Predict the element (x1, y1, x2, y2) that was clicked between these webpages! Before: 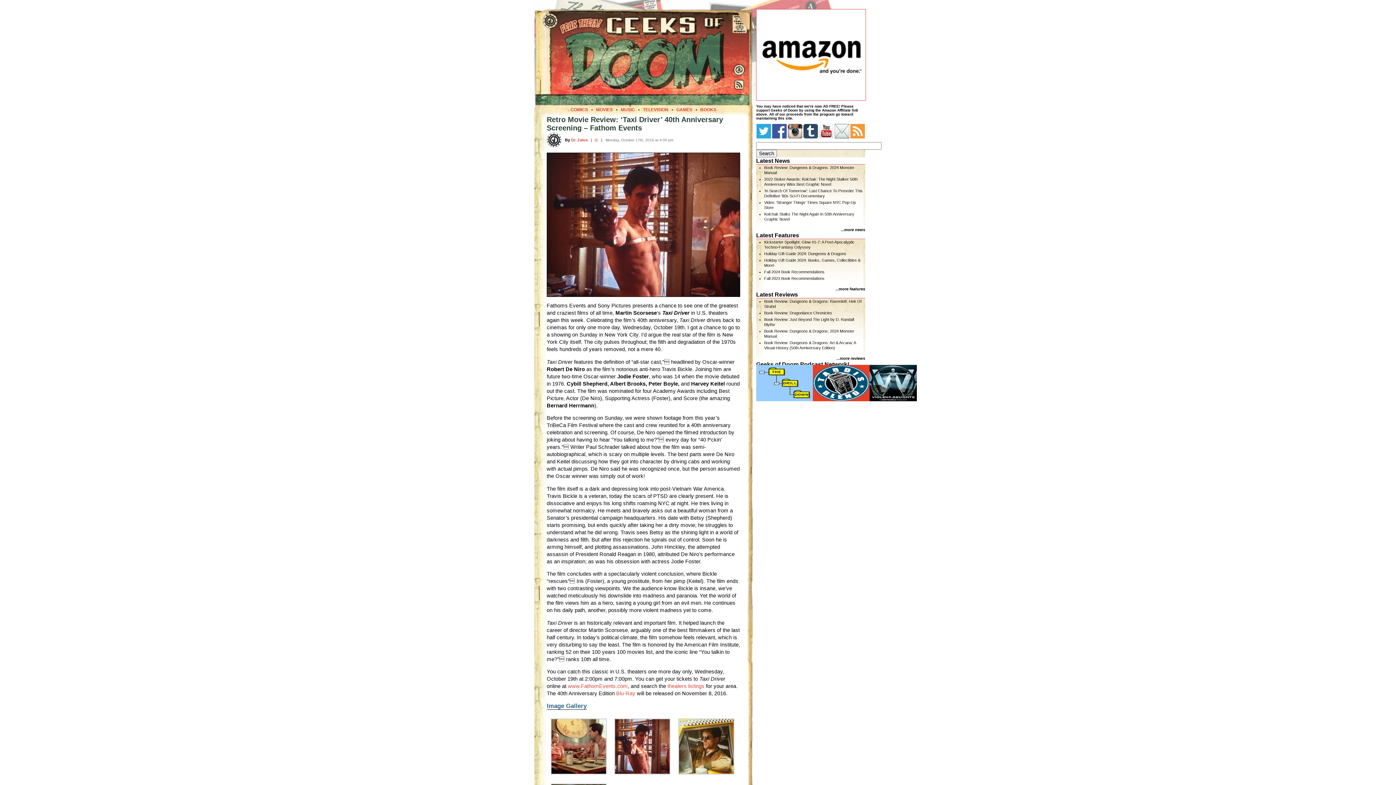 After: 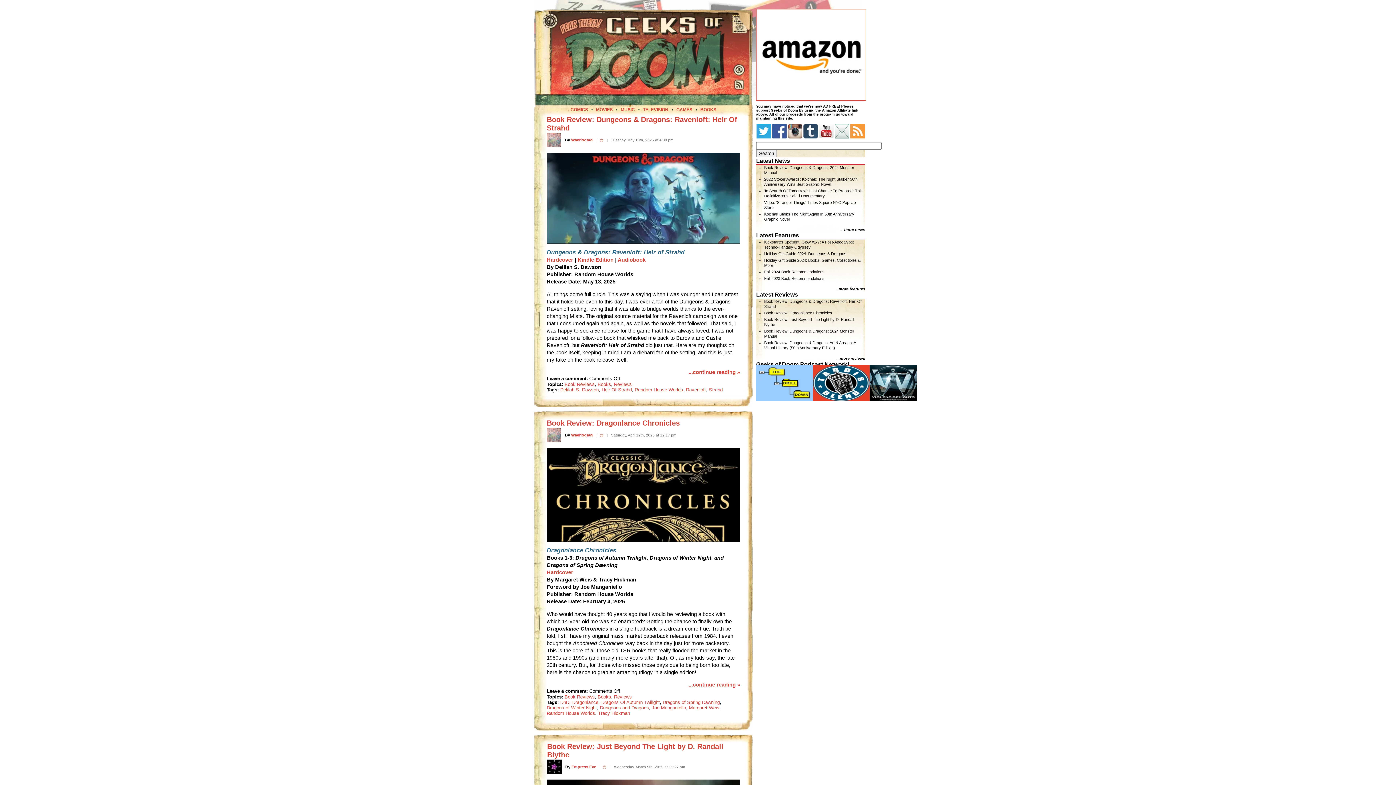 Action: label: BOOKS bbox: (700, 107, 716, 112)